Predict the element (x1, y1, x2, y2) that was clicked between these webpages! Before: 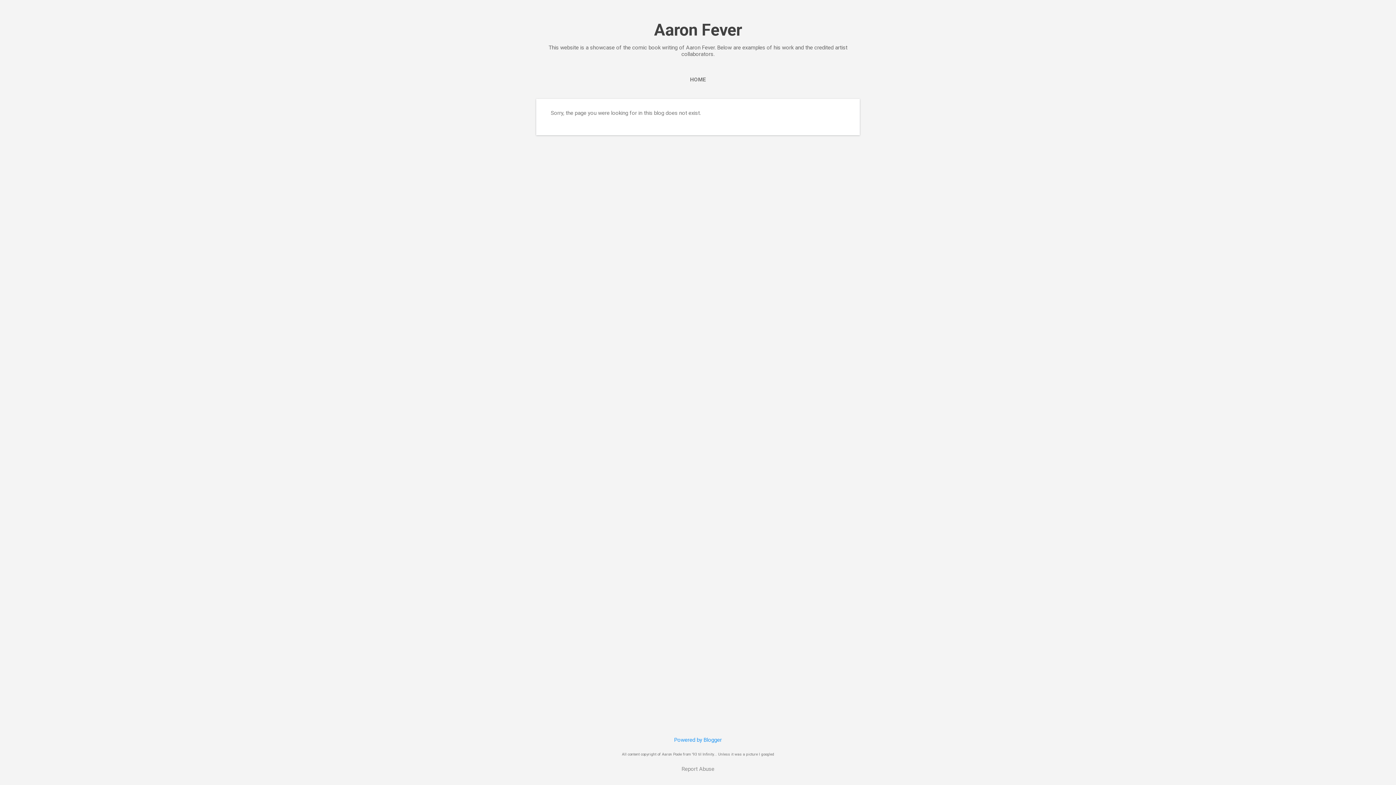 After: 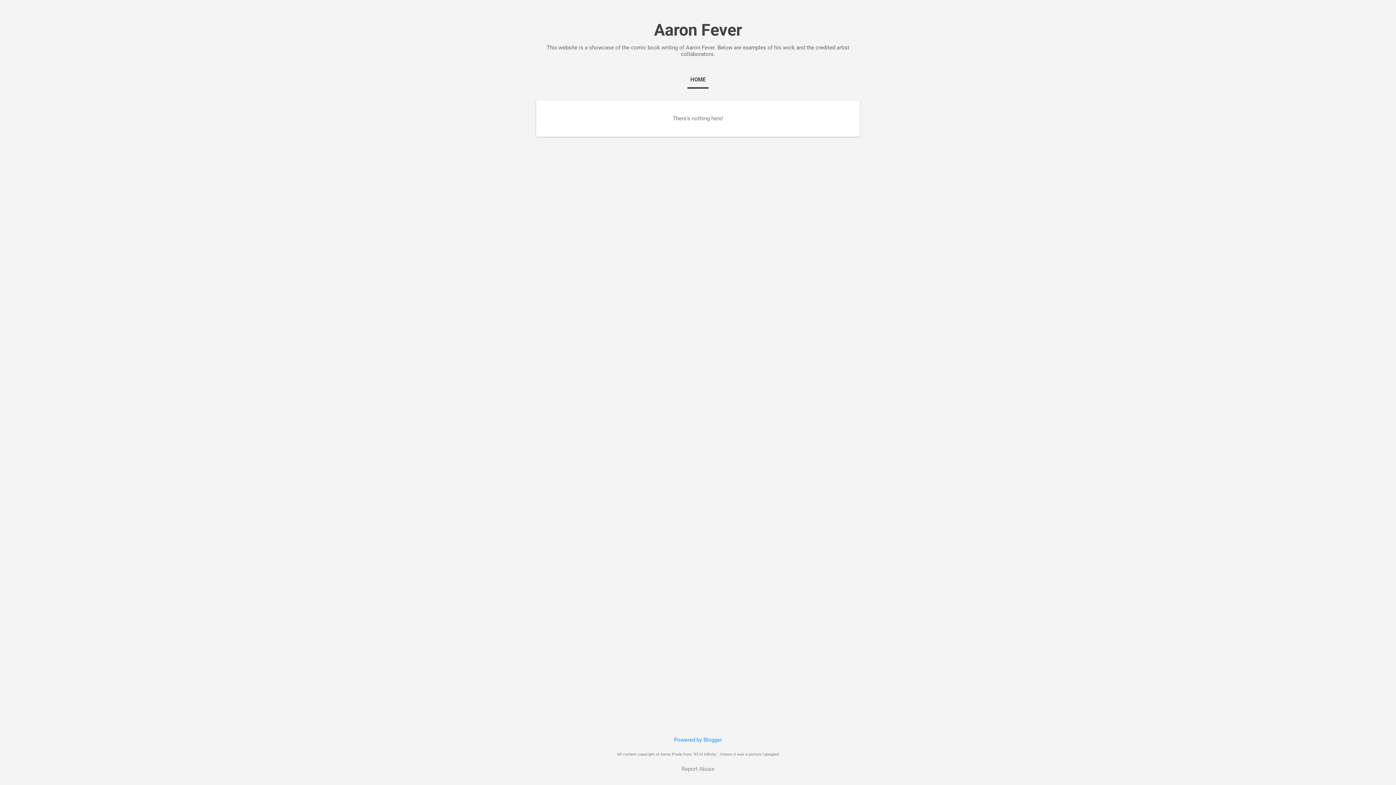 Action: bbox: (687, 72, 709, 87) label: HOME